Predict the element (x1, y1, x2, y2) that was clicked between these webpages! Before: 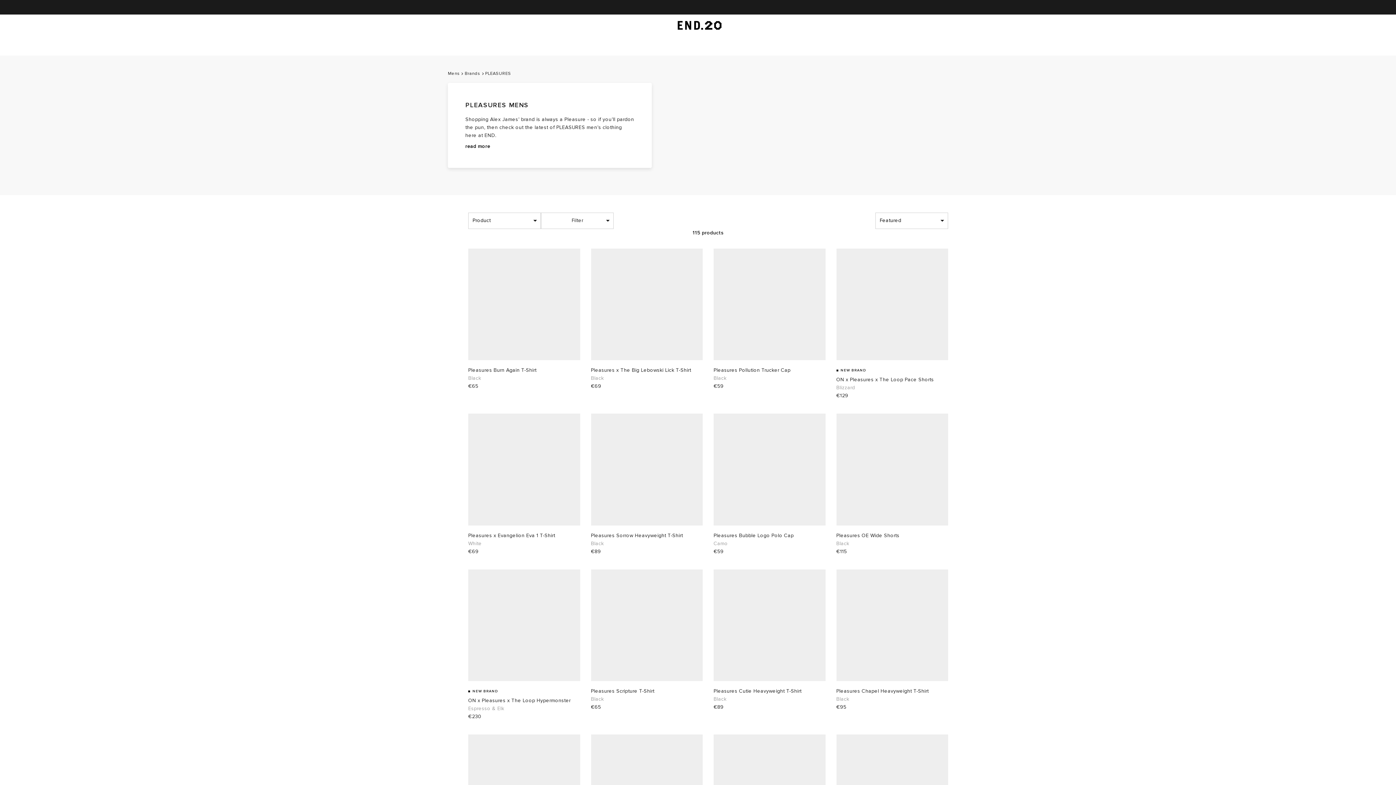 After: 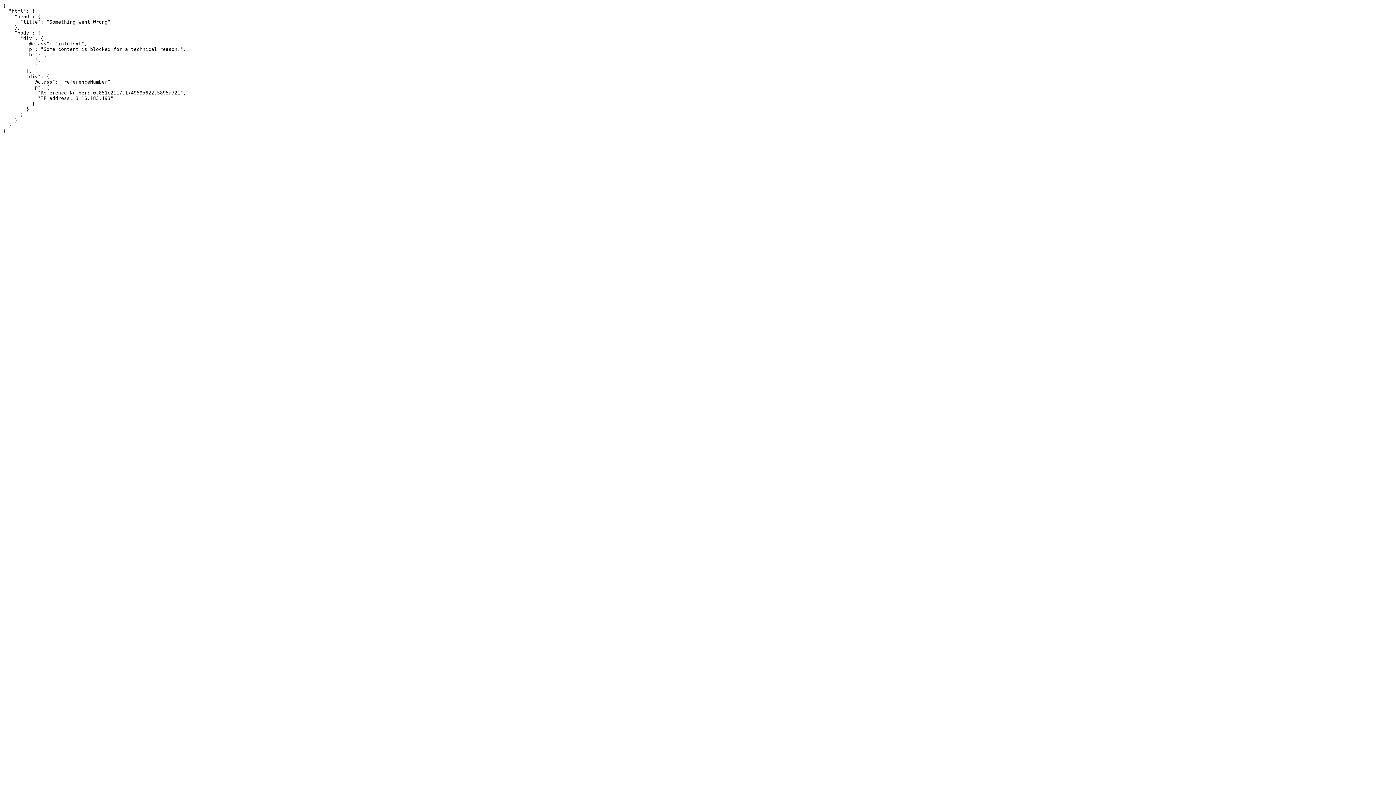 Action: label: Pleasures Pollution Trucker Cap
Black
€59 bbox: (713, 248, 825, 399)